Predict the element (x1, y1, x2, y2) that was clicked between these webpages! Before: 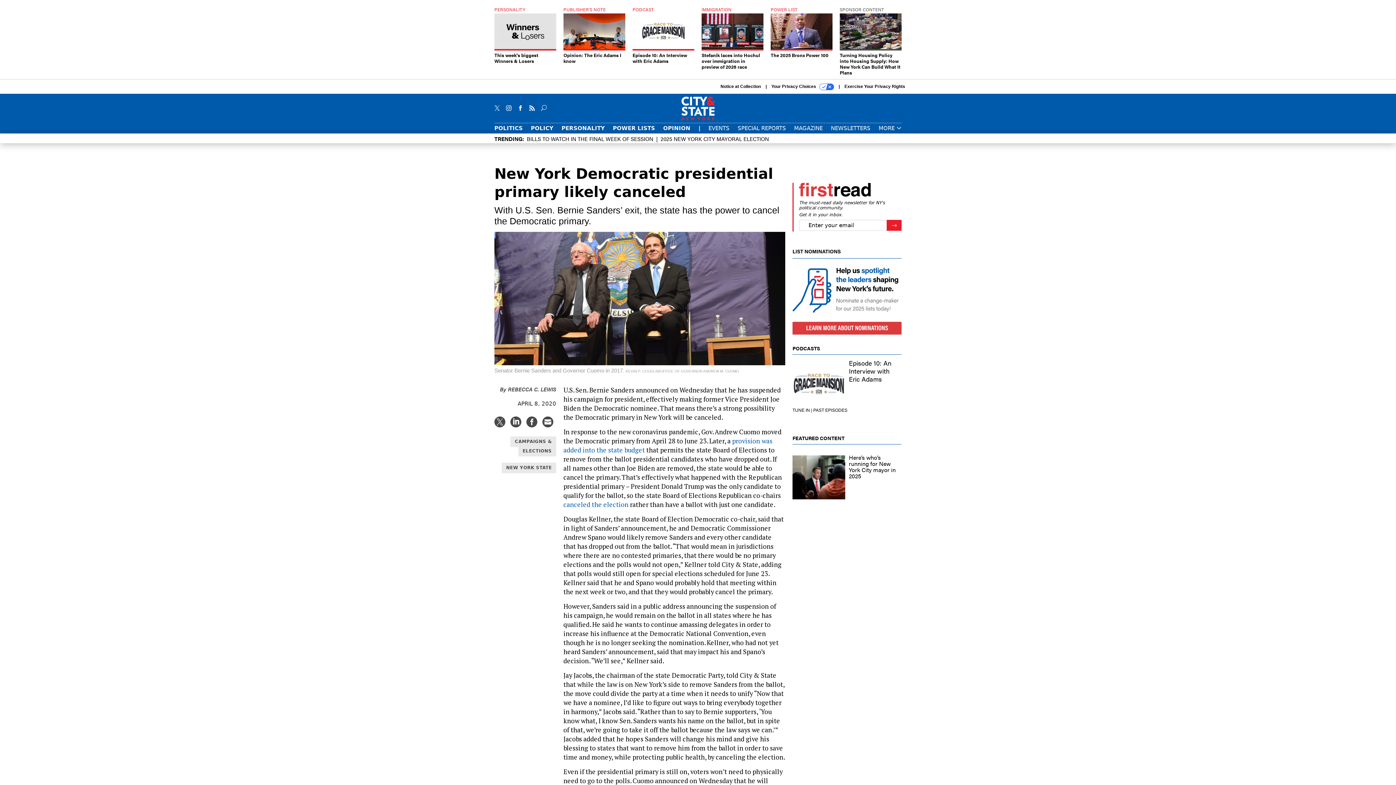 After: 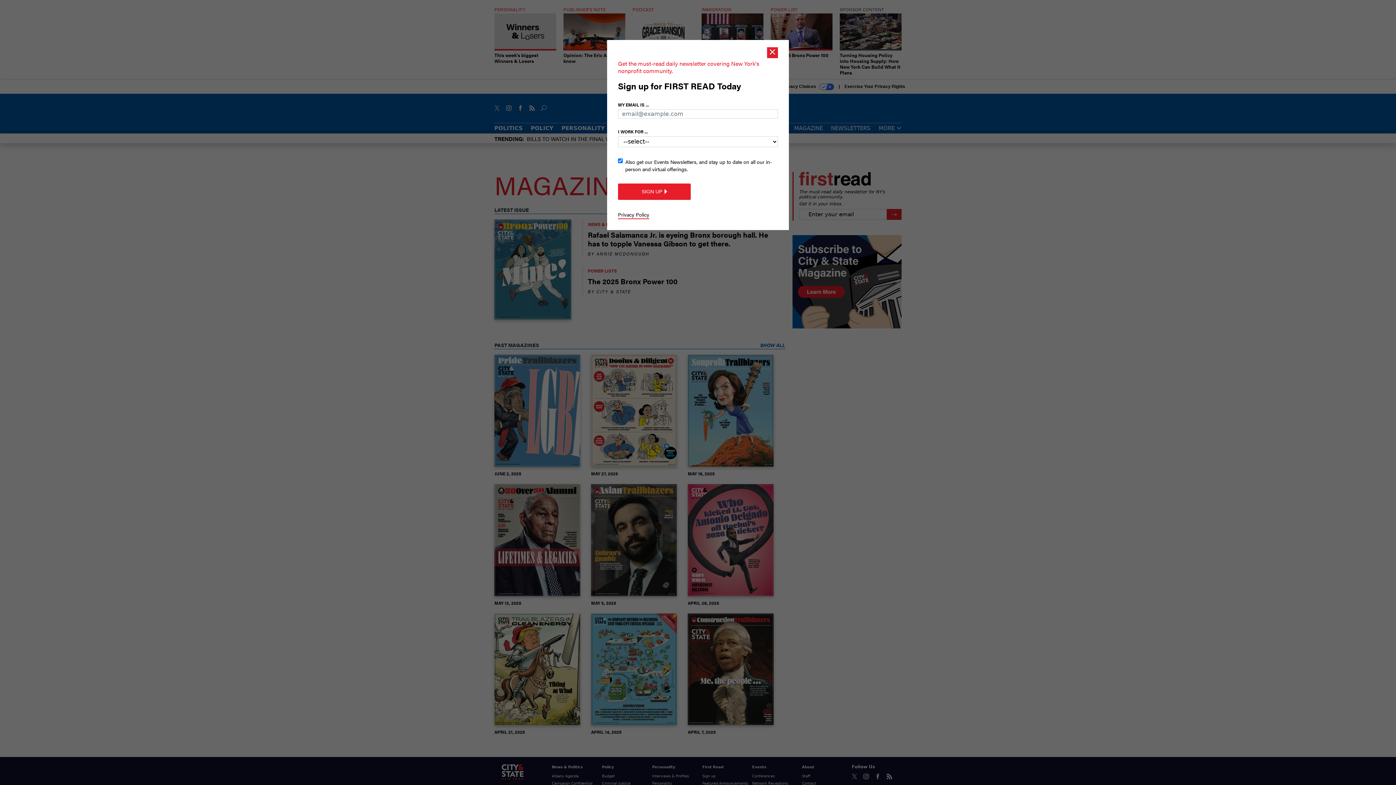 Action: bbox: (794, 125, 823, 131) label: MAGAZINE